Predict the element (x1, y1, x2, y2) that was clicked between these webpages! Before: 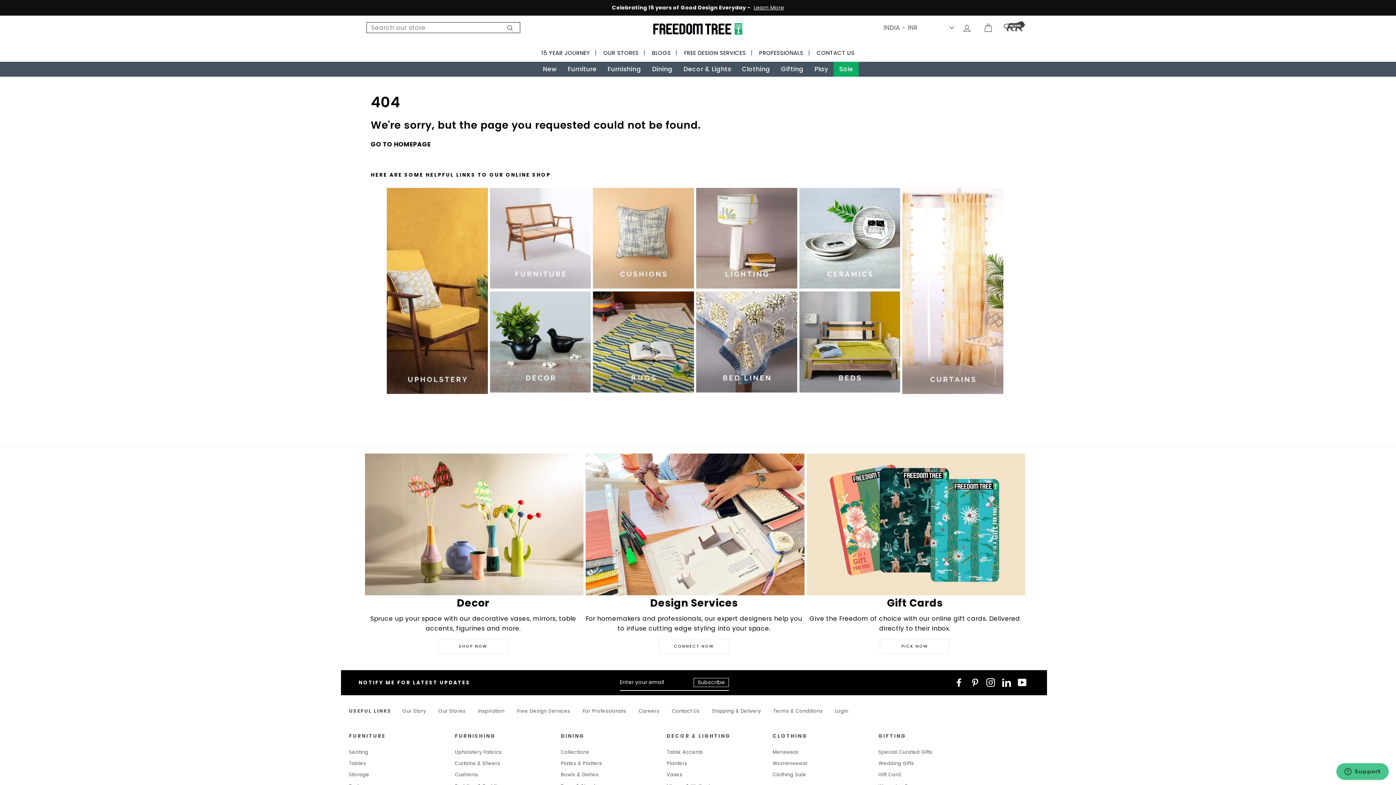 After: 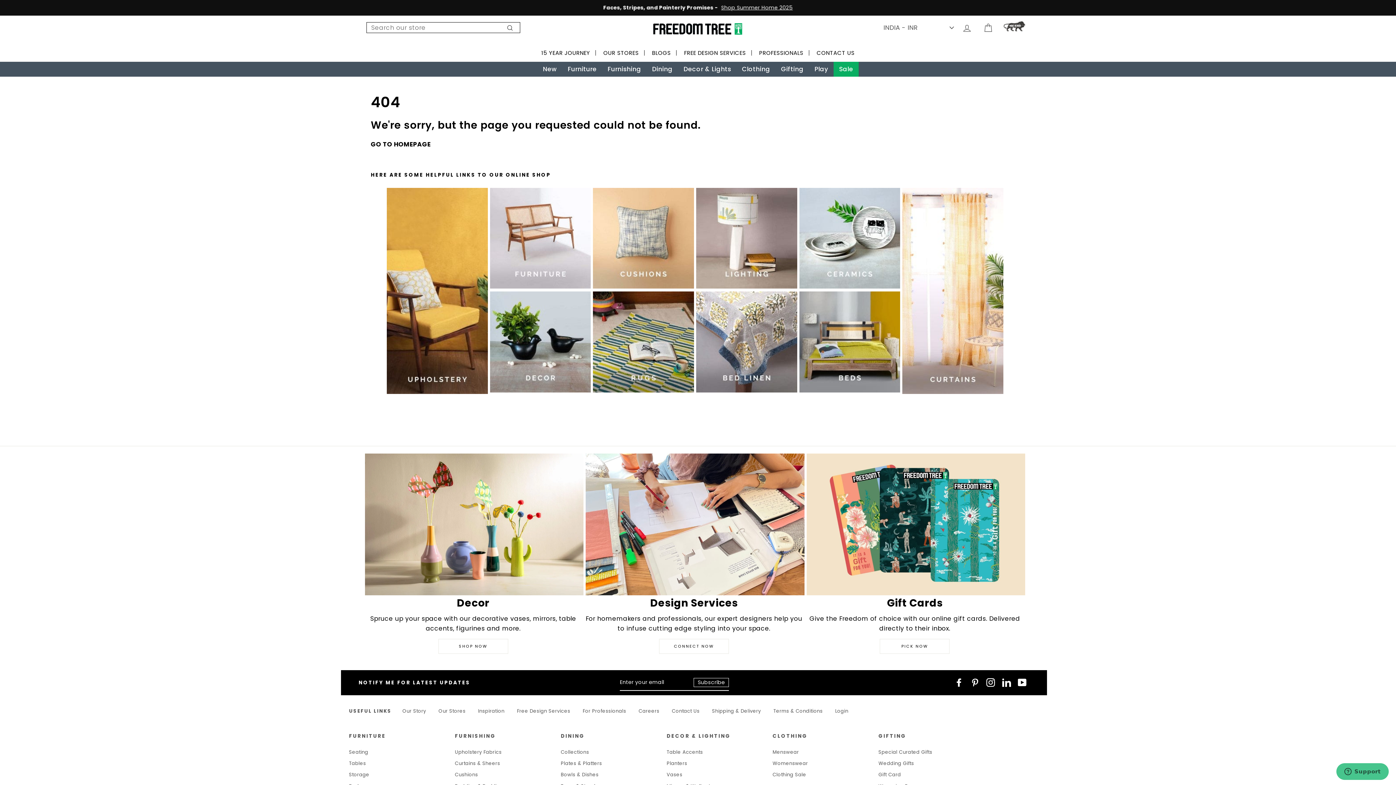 Action: bbox: (999, 18, 1029, 36)